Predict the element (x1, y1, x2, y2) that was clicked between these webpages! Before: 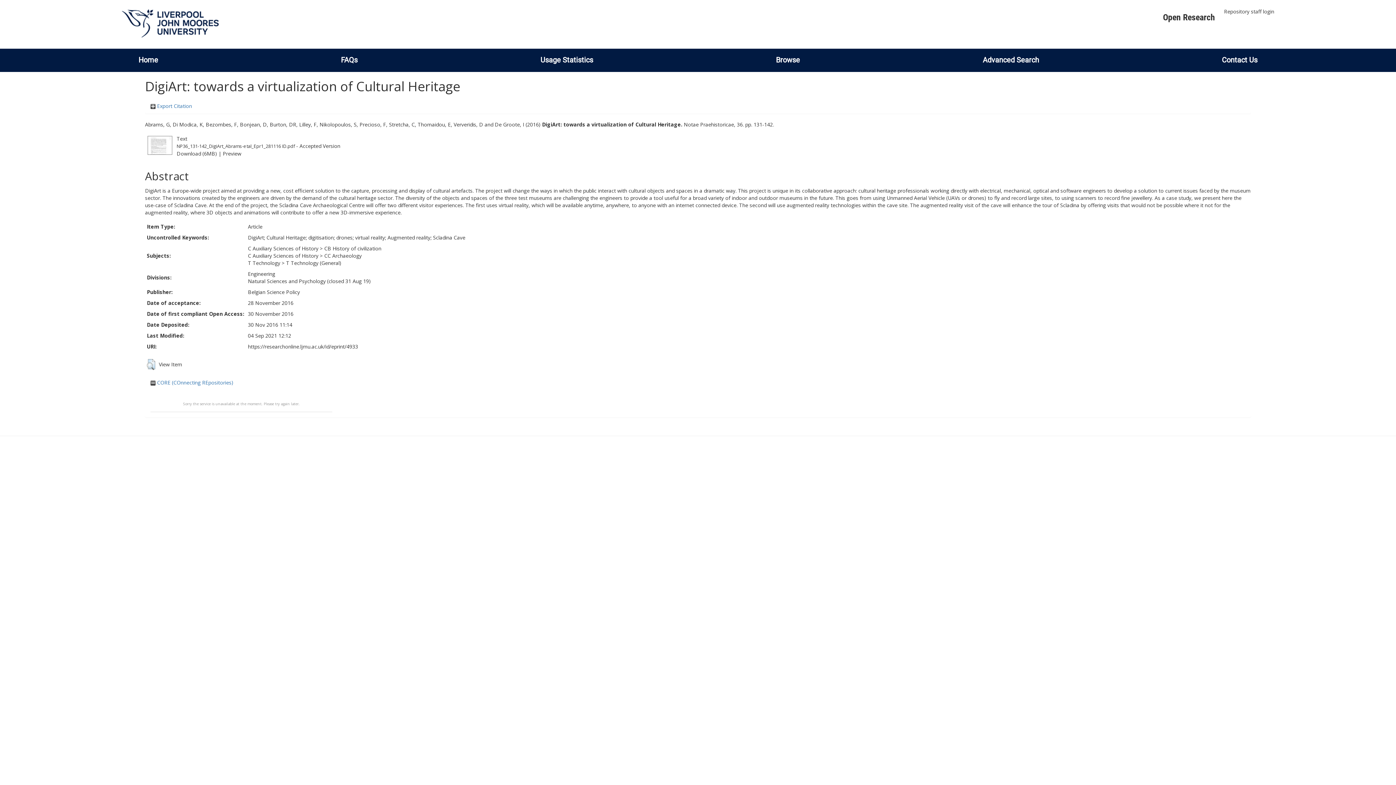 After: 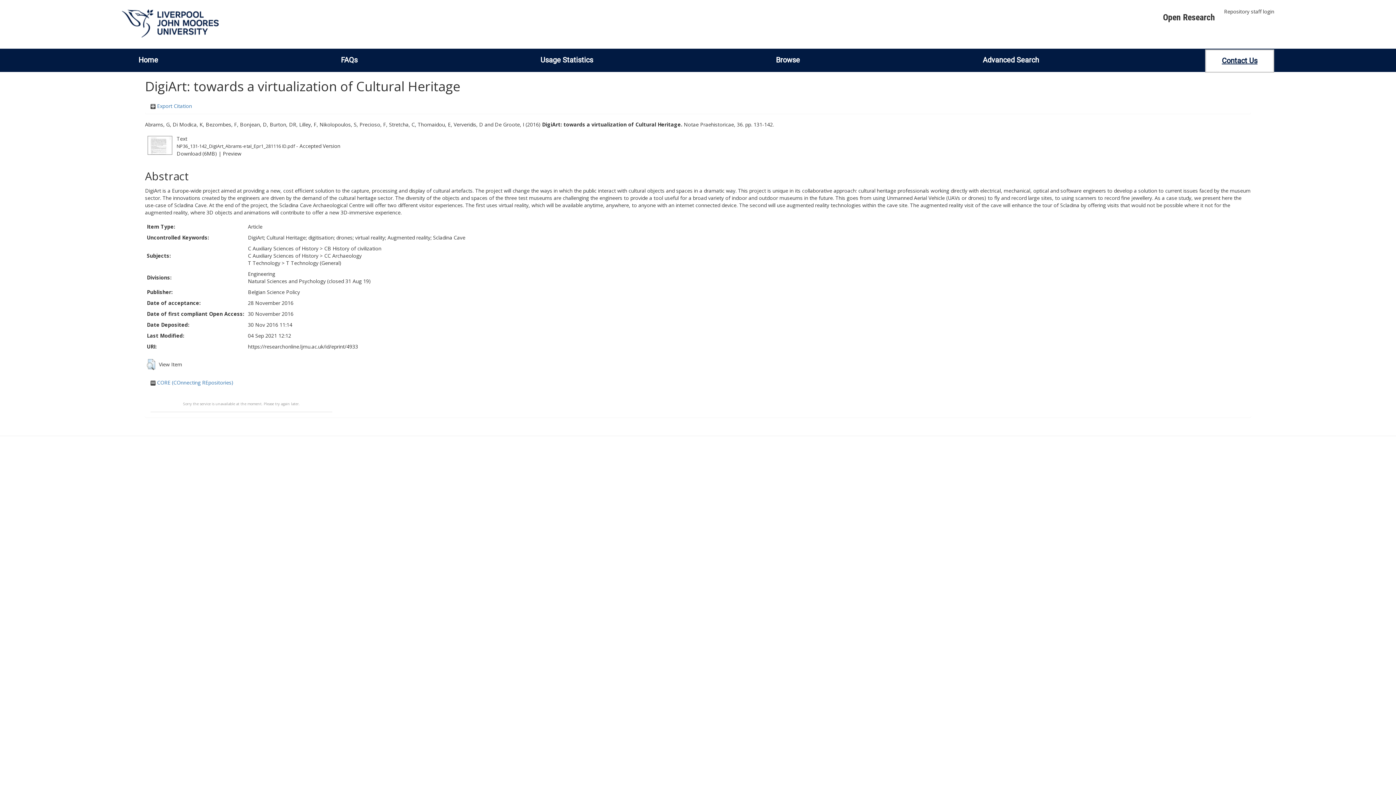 Action: label: Contact Us bbox: (1214, 55, 1265, 64)